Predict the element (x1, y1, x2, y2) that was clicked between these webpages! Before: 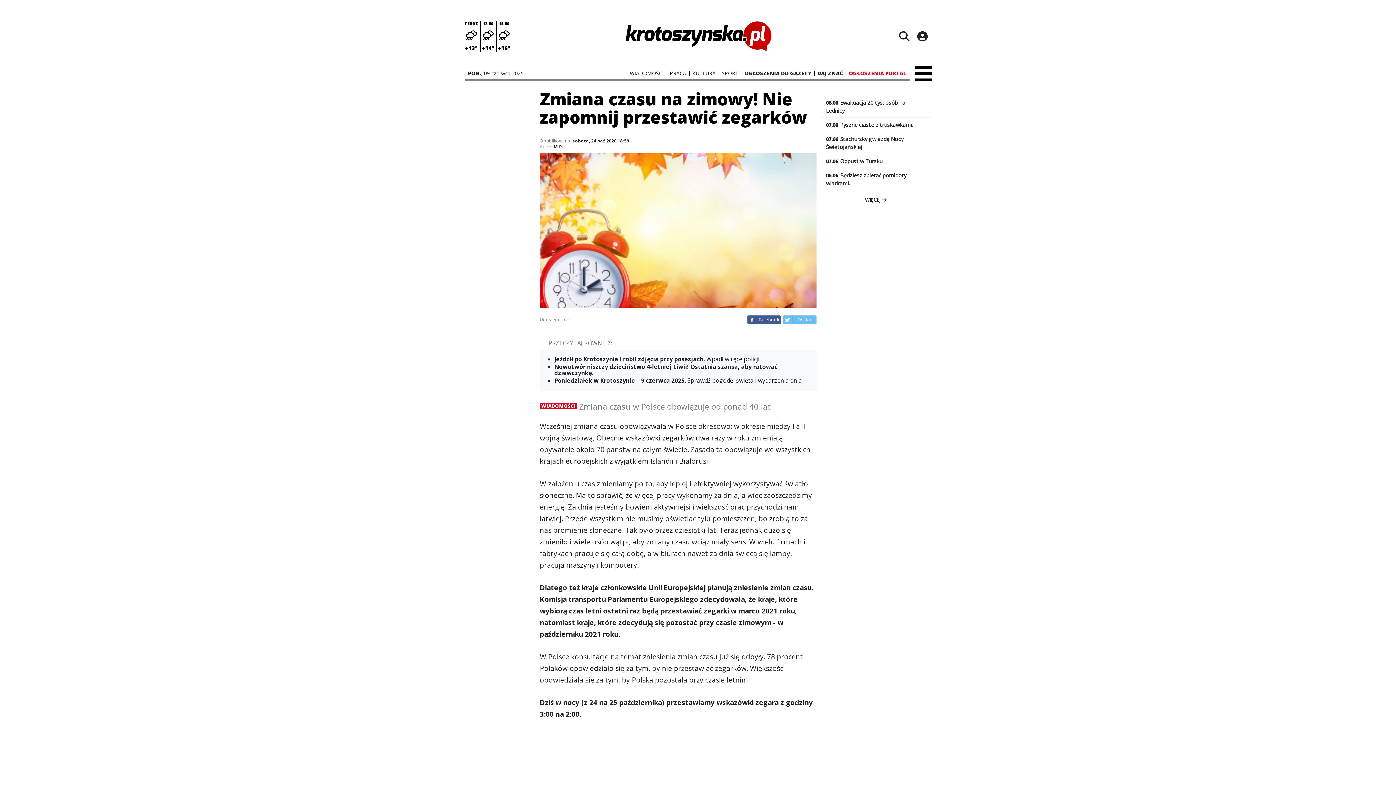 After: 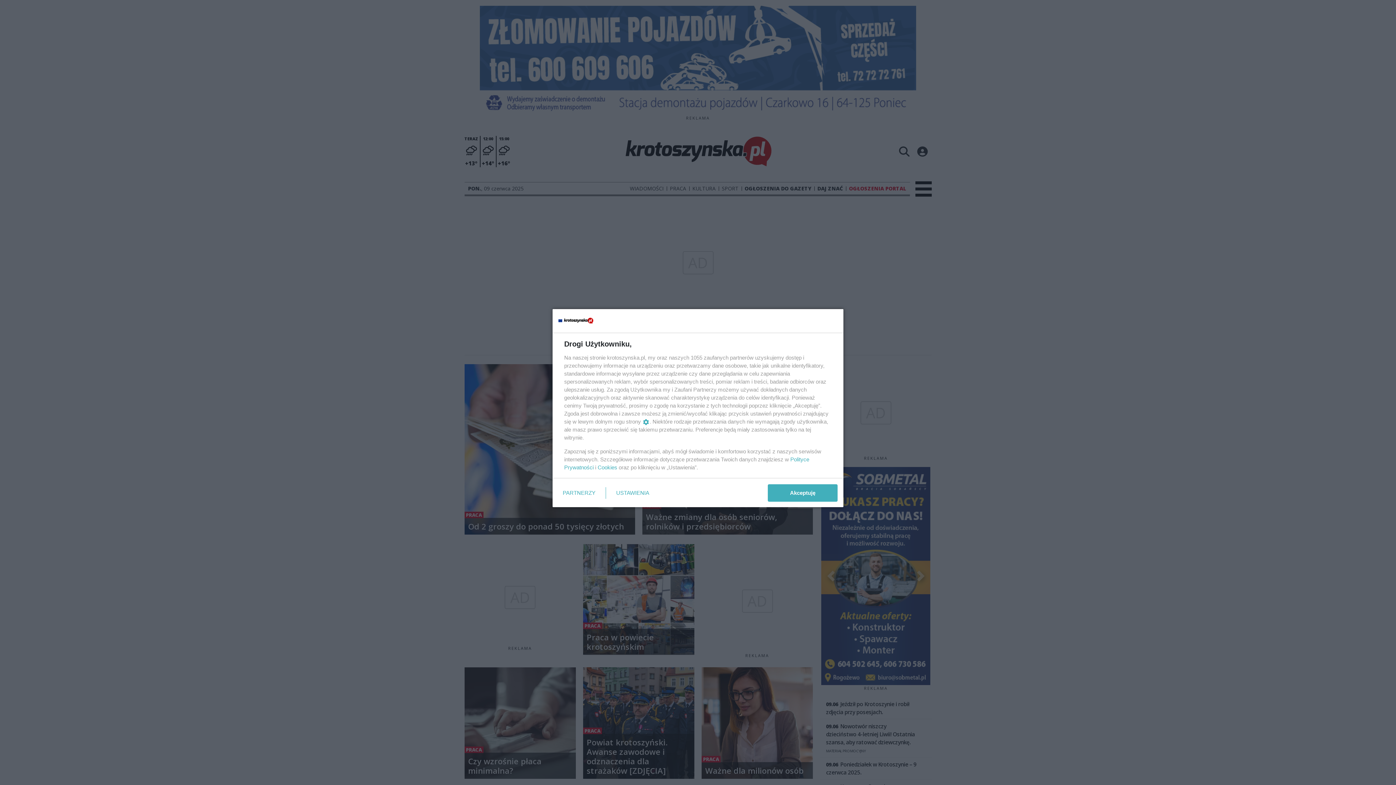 Action: label: PRACA bbox: (670, 71, 686, 75)